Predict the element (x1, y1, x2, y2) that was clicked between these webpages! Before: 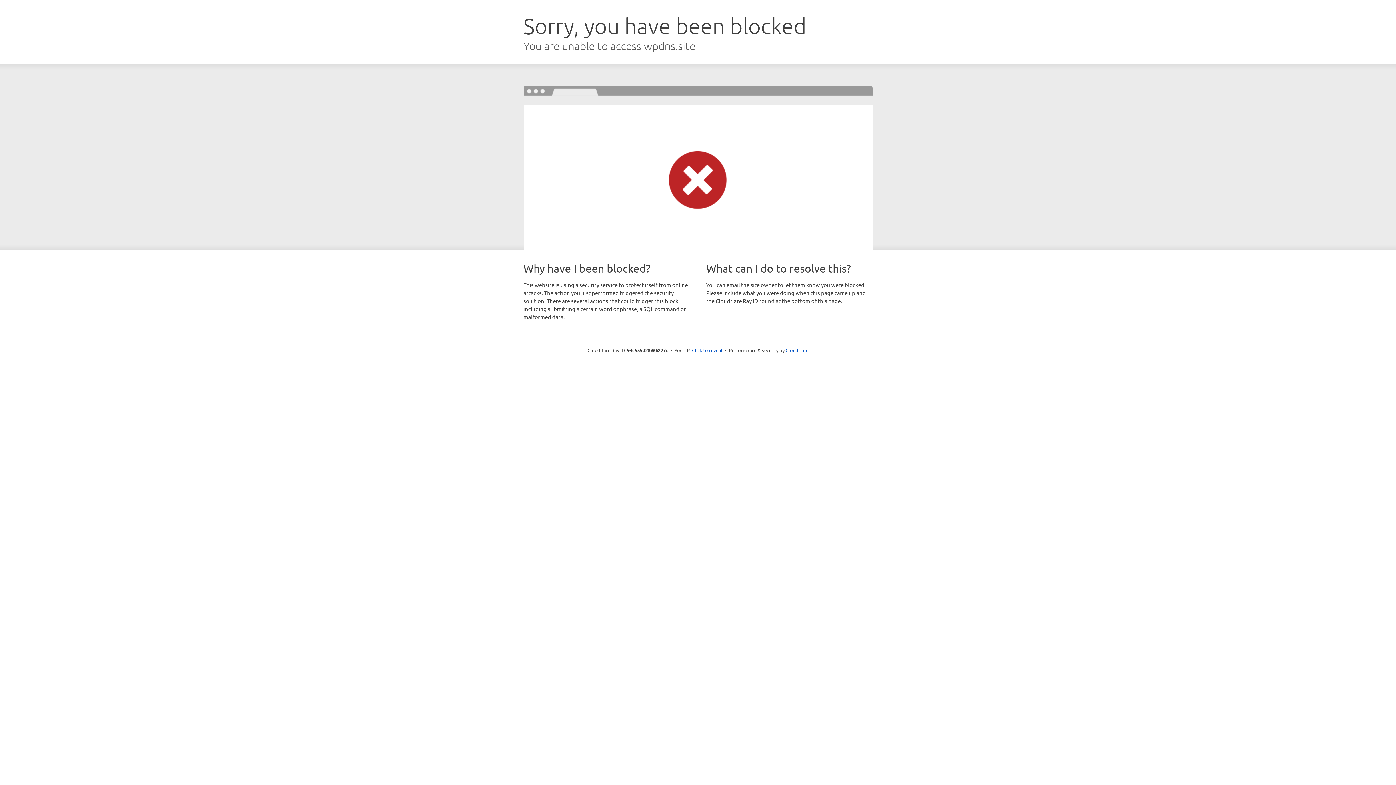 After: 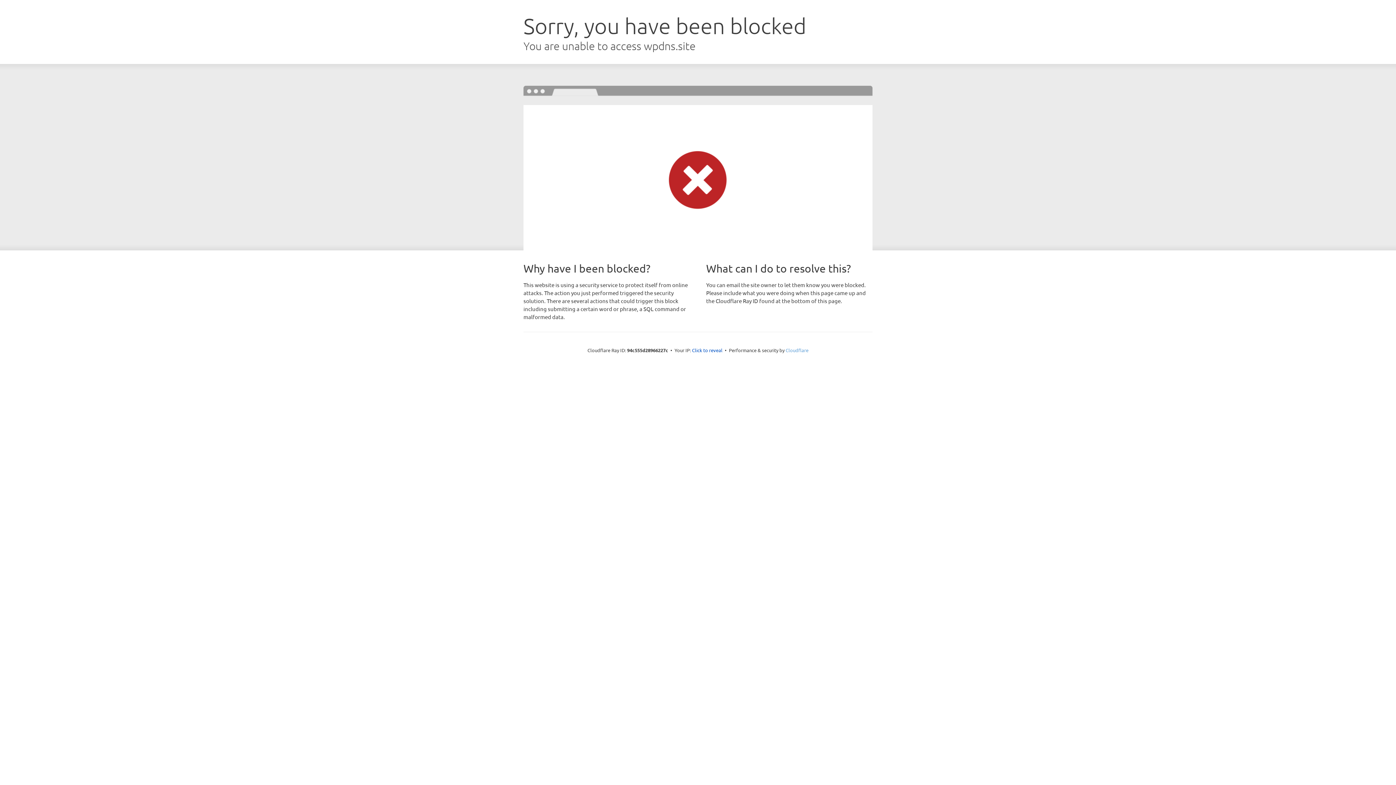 Action: bbox: (785, 347, 808, 353) label: Cloudflare